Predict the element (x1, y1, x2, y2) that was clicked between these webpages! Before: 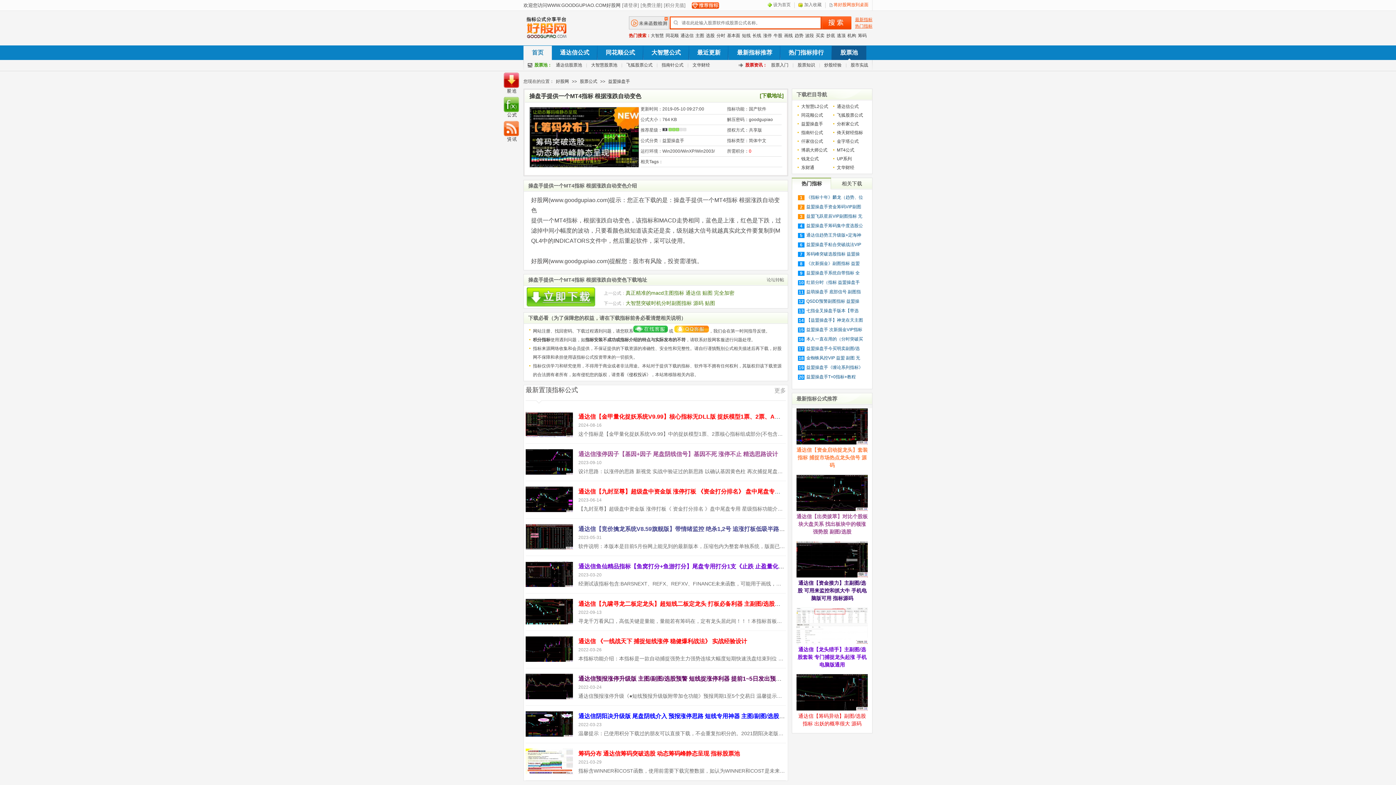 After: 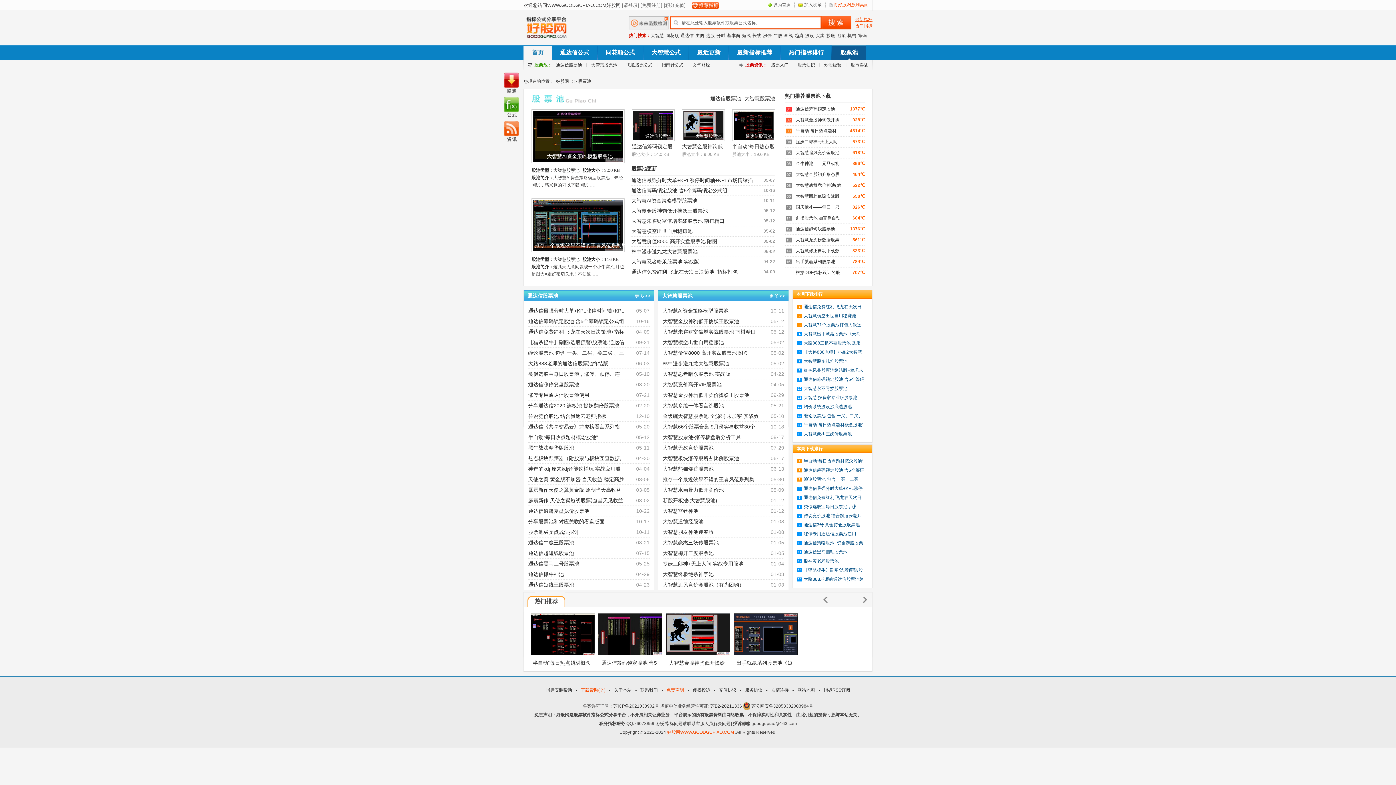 Action: bbox: (832, 45, 866, 60) label: 股票池